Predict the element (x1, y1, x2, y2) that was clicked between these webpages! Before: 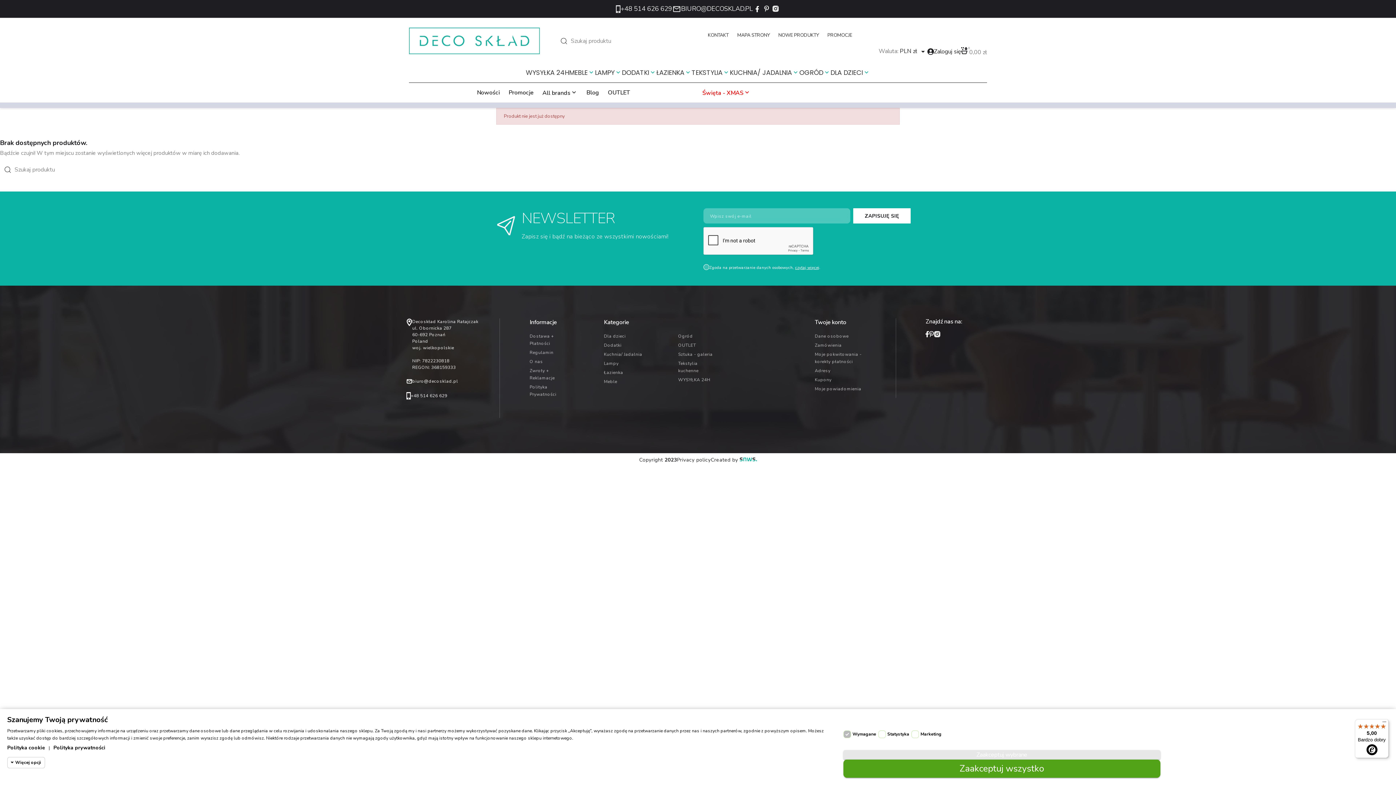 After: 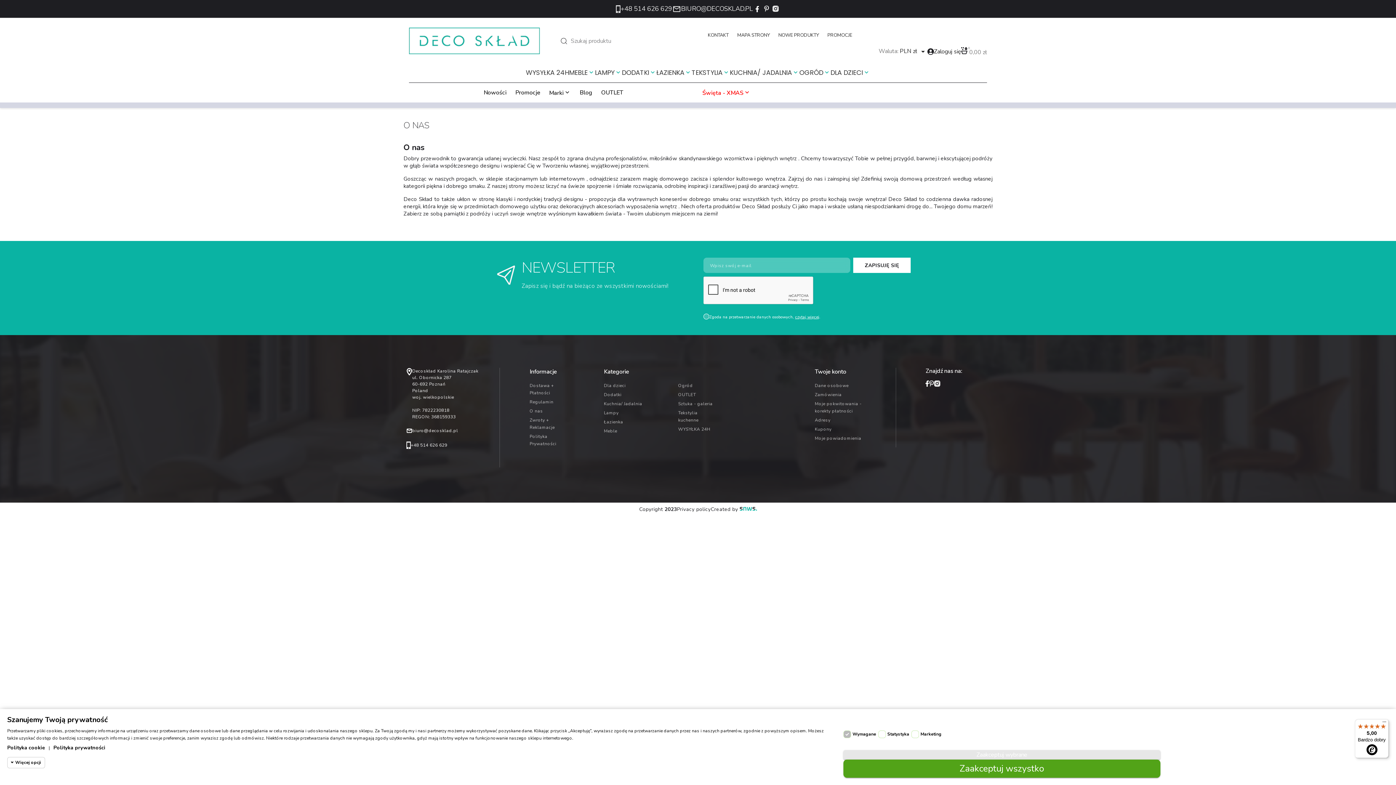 Action: bbox: (529, 358, 543, 364) label: O nas